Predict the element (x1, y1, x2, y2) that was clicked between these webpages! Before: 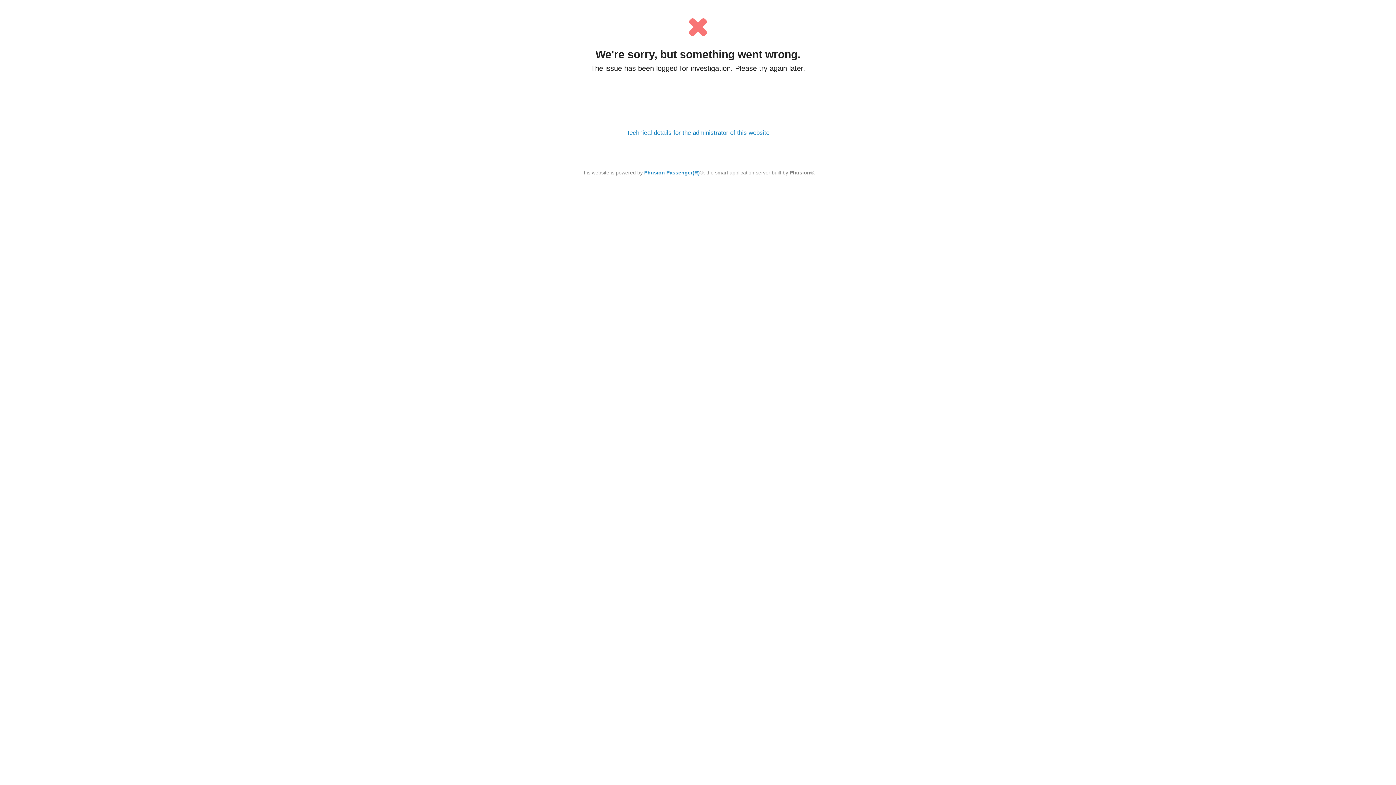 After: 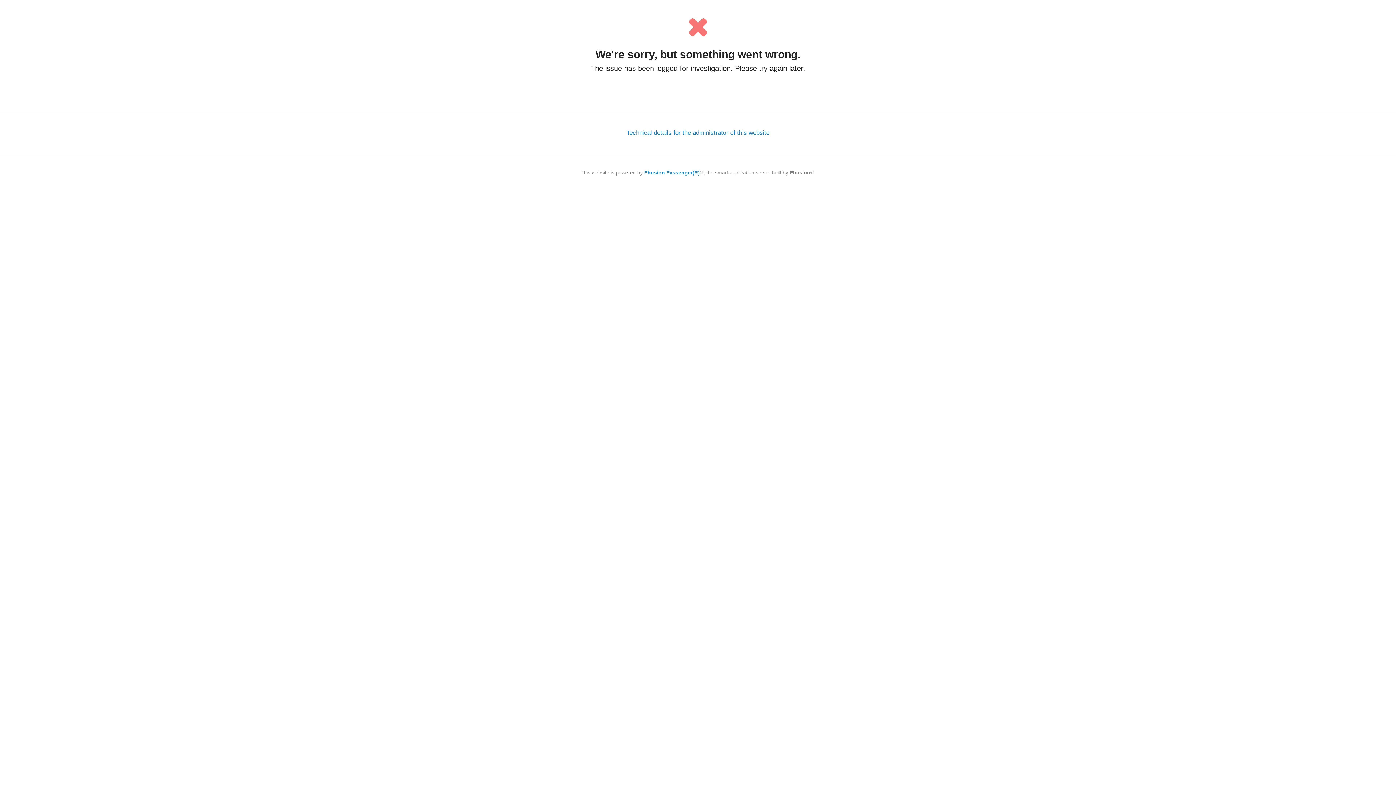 Action: label: Phusion Passenger(R) bbox: (644, 169, 700, 175)